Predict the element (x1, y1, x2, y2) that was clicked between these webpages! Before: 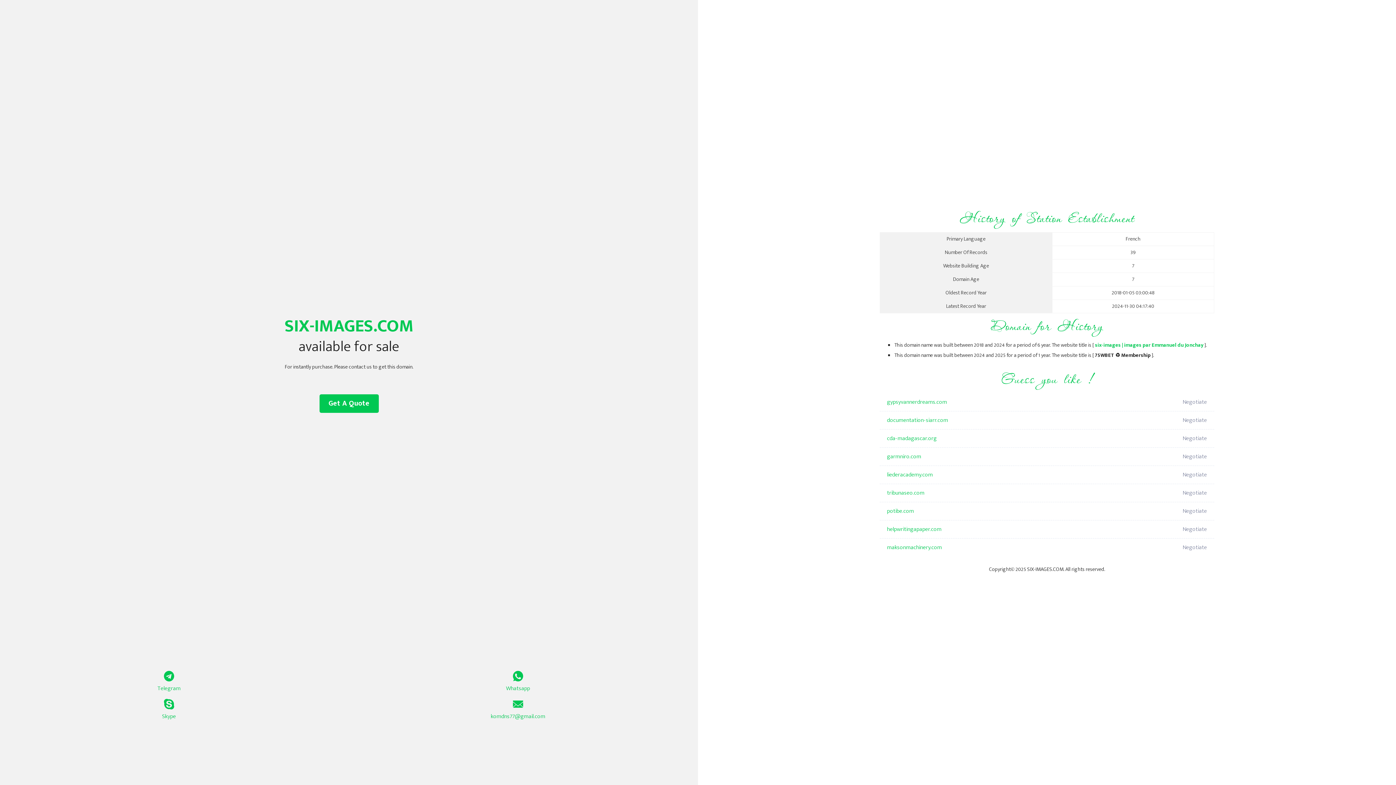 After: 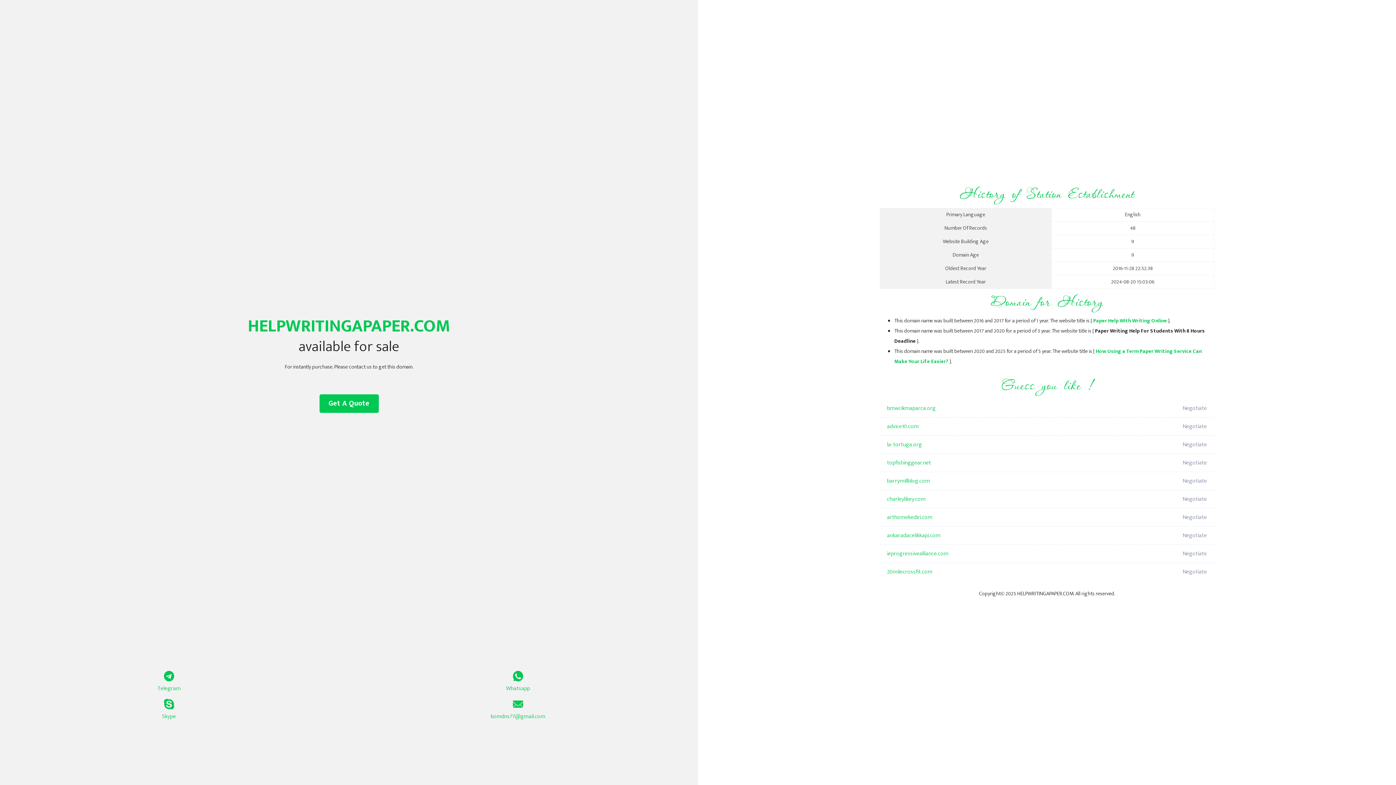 Action: bbox: (887, 520, 1098, 538) label: helpwritingapaper.com